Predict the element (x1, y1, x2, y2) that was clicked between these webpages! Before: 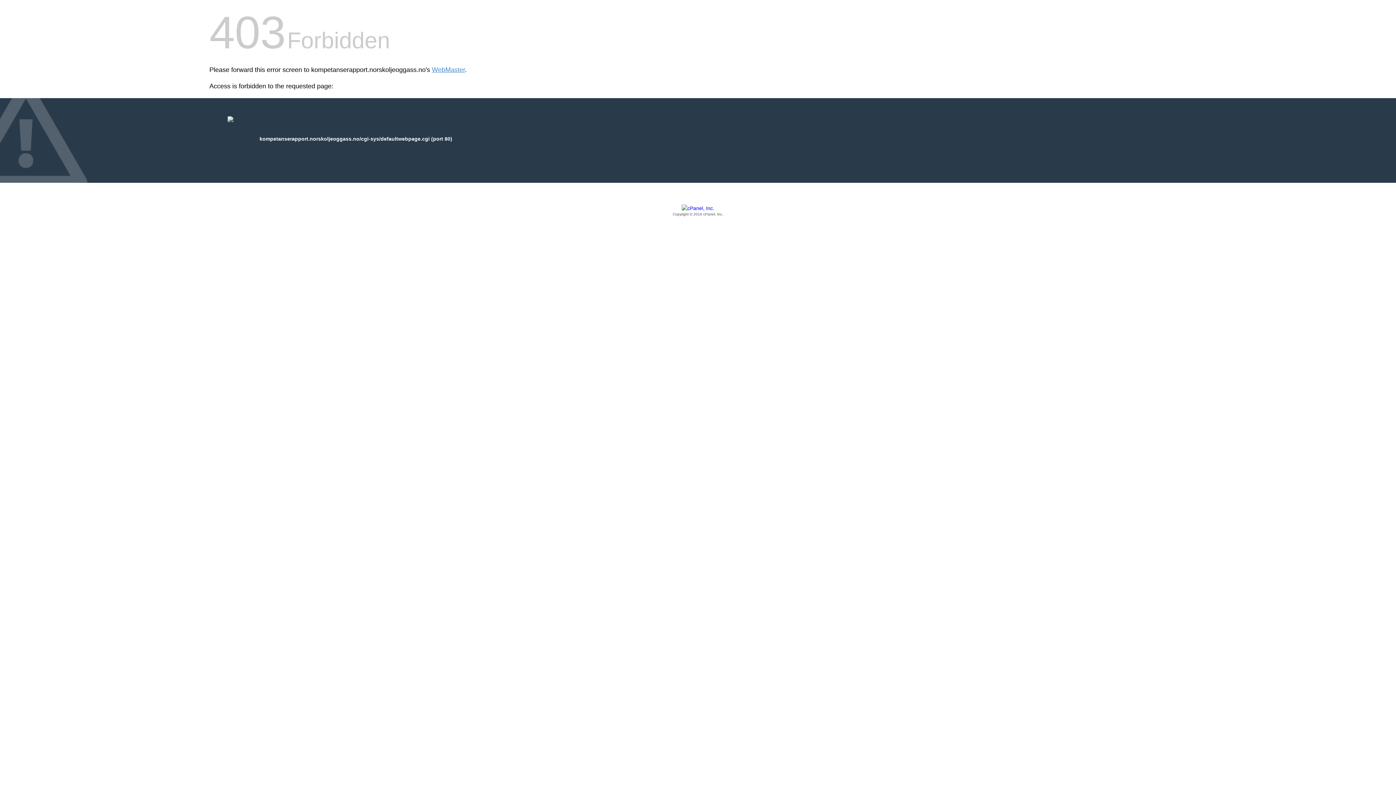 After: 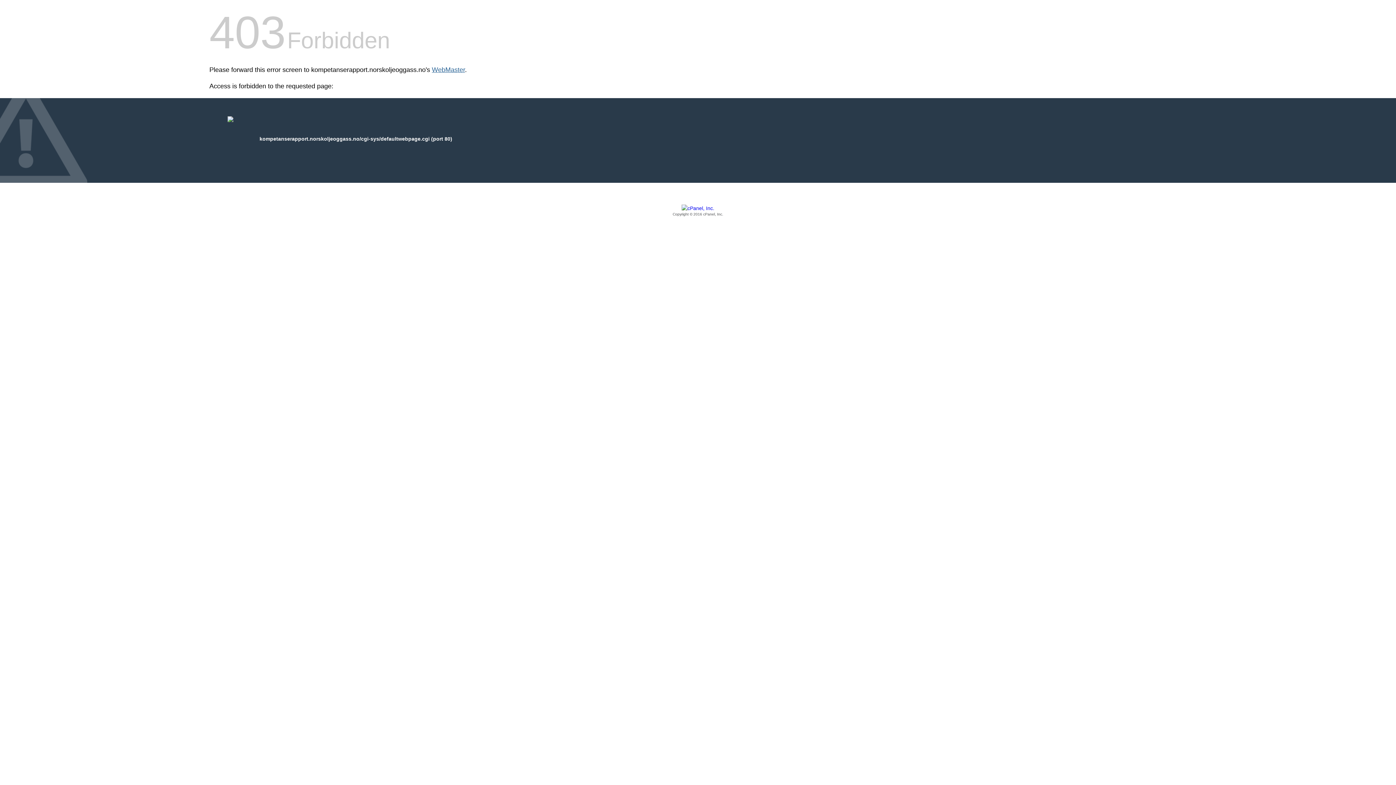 Action: label: WebMaster bbox: (432, 66, 465, 73)